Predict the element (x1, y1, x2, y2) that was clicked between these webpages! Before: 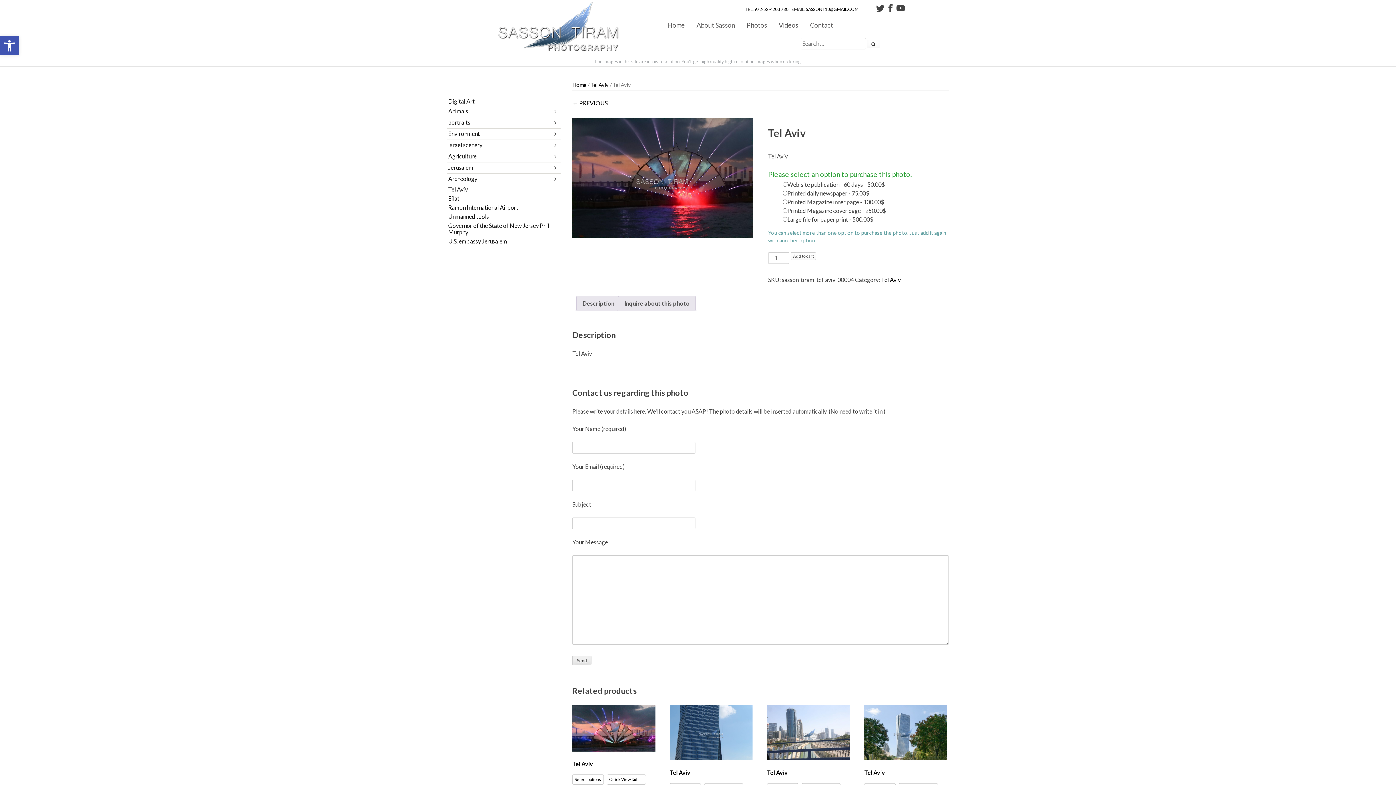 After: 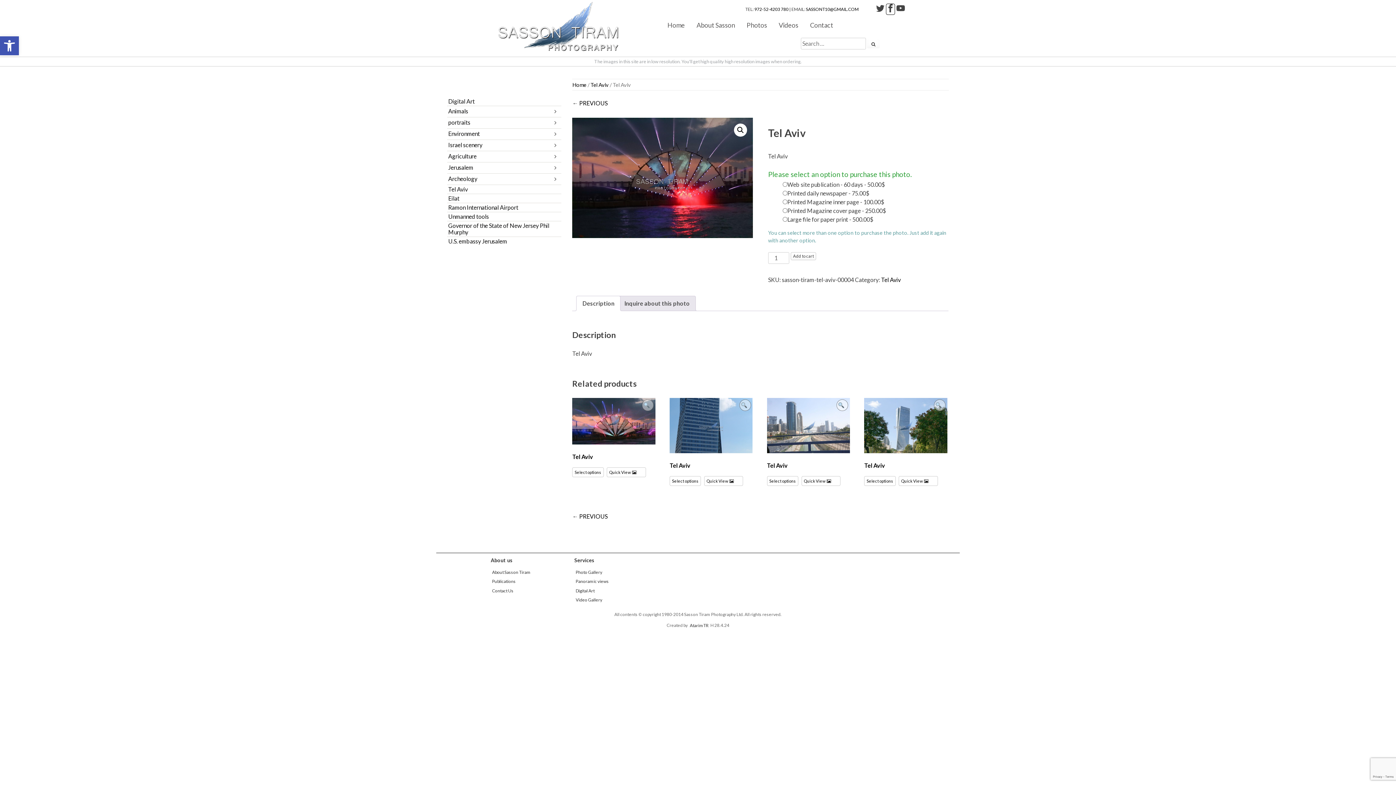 Action: bbox: (886, 3, 895, 14)